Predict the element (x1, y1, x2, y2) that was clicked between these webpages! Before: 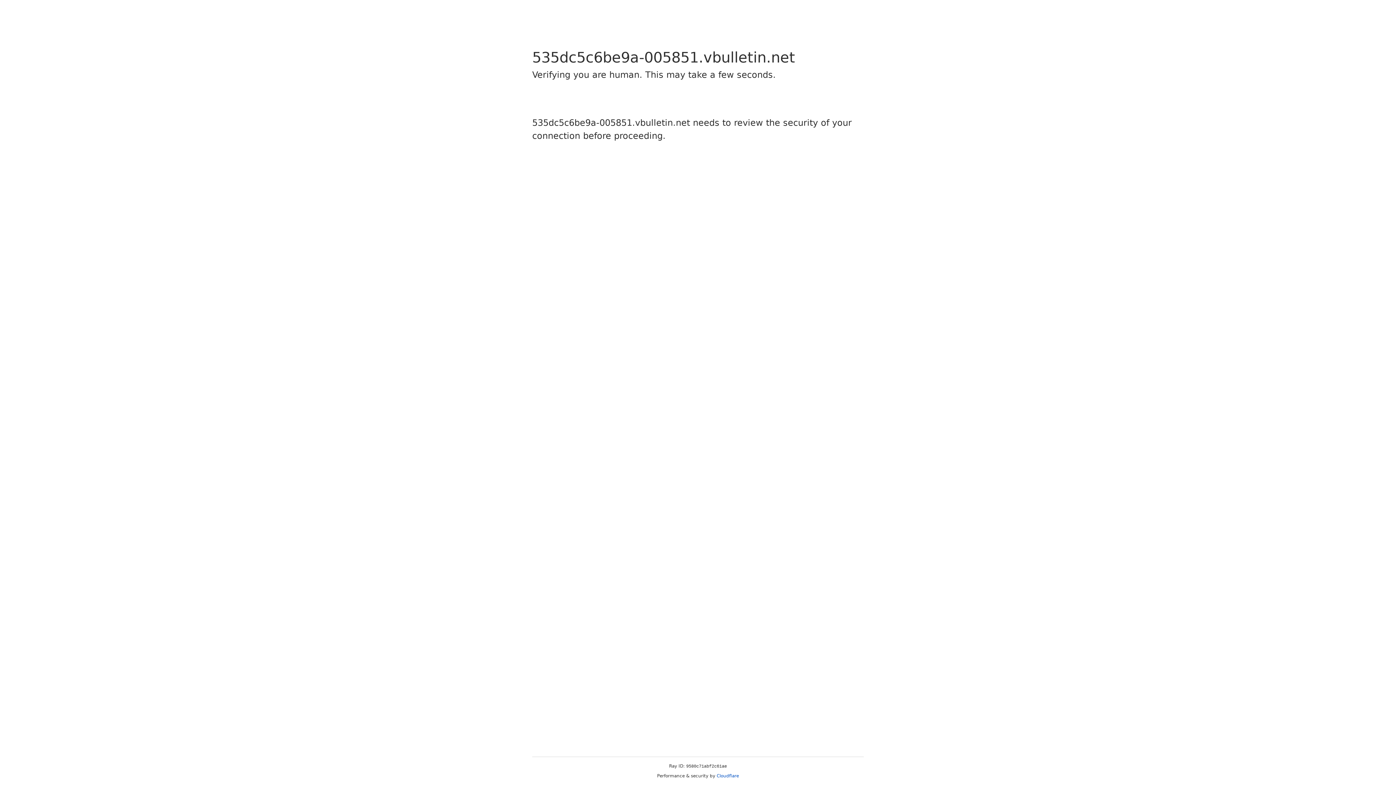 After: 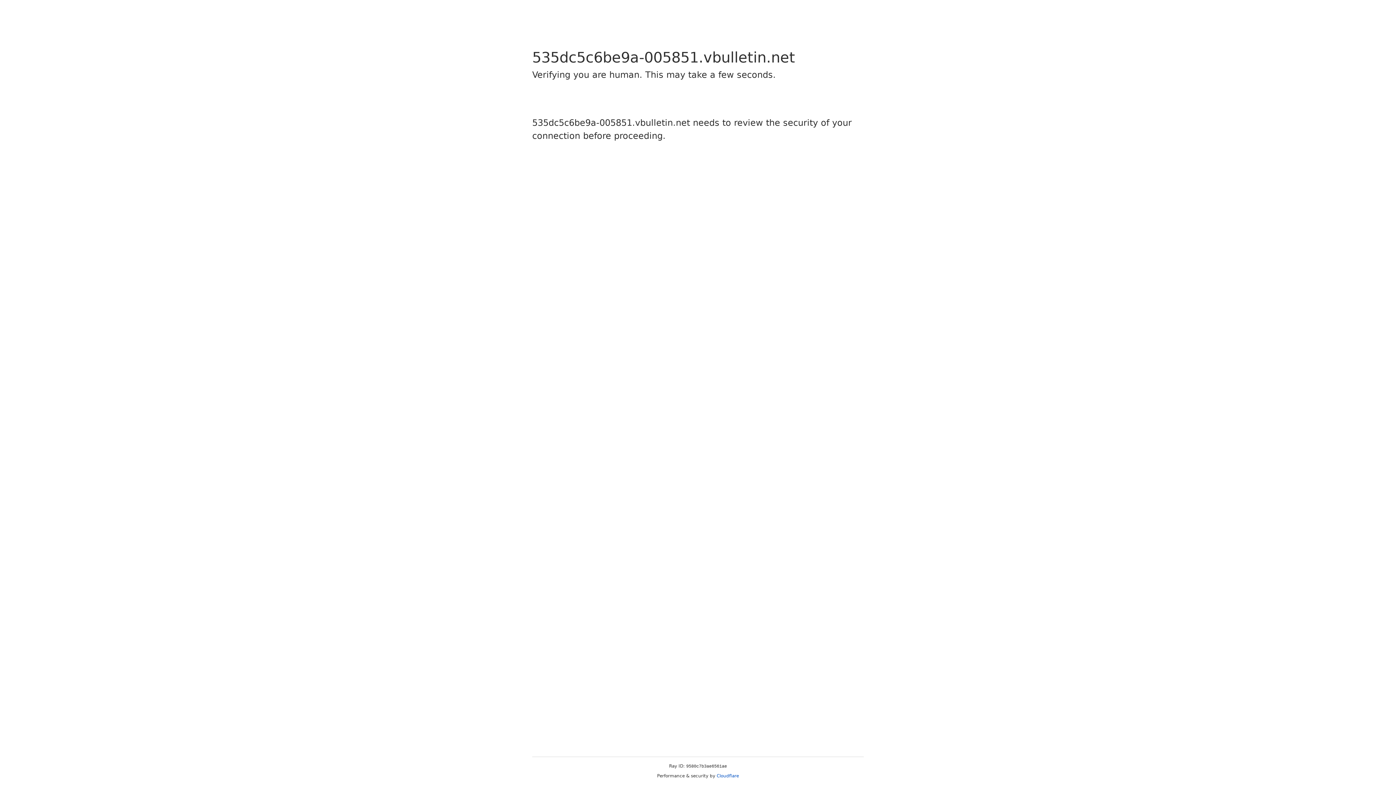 Action: label: Cloudflare bbox: (716, 773, 739, 778)